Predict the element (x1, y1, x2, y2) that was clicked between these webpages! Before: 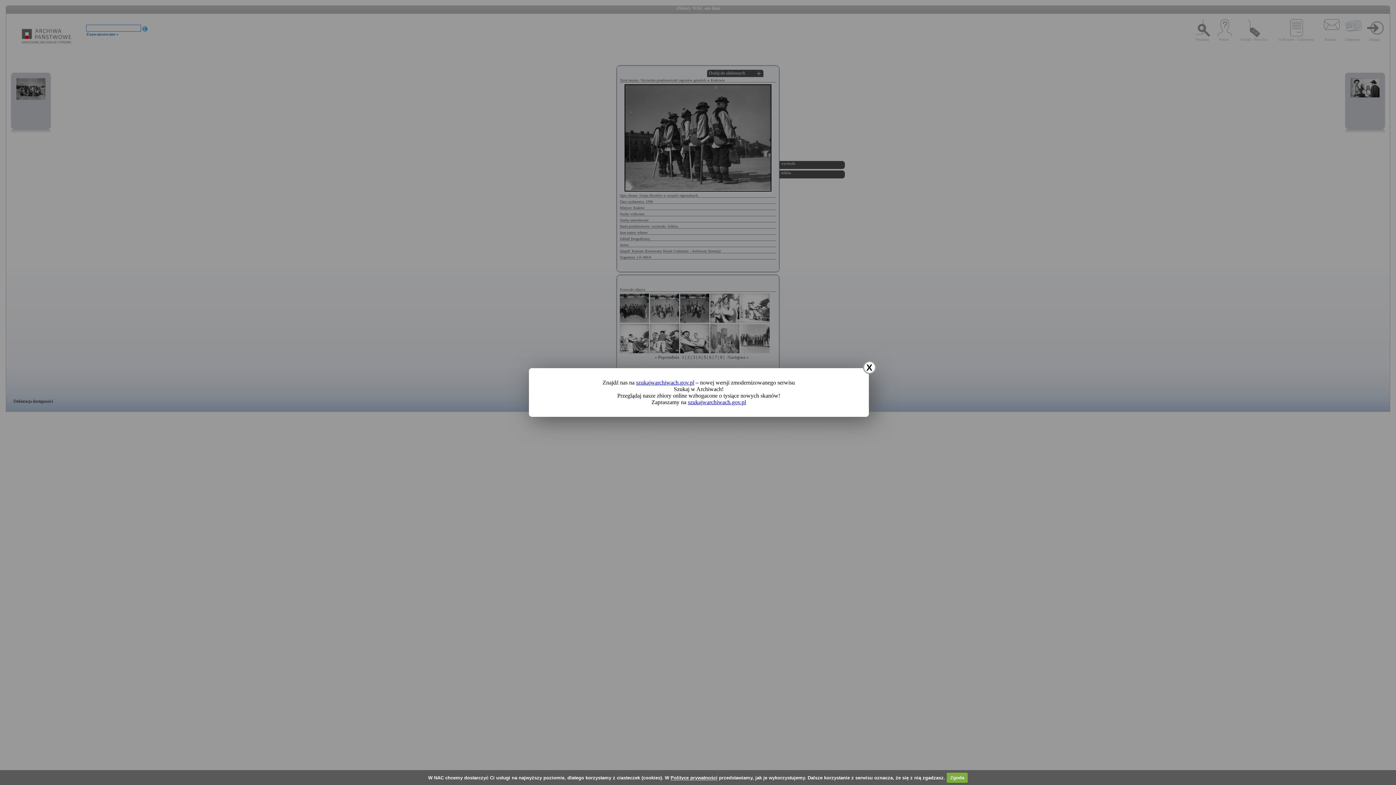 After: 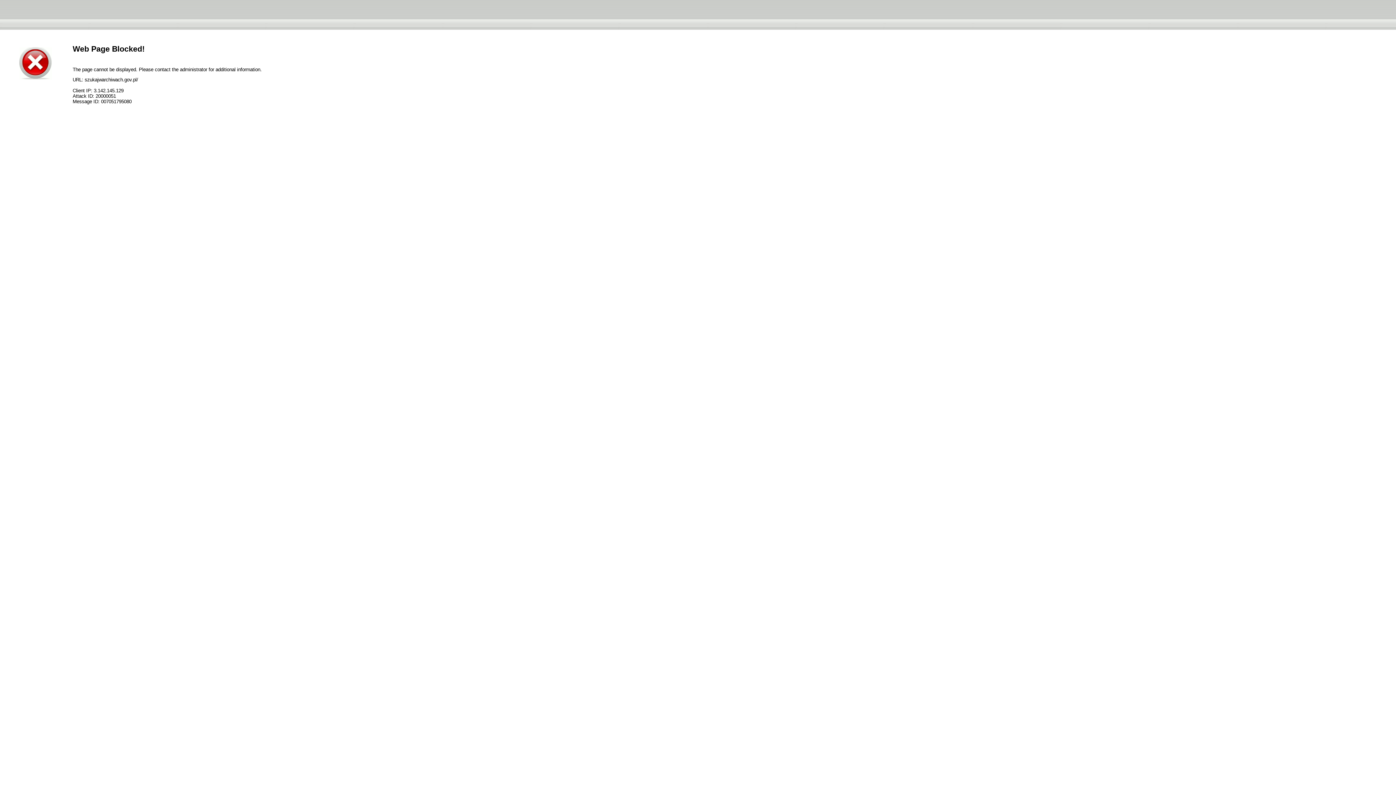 Action: bbox: (688, 399, 746, 405) label: szukajwarchiwach.gov.pl